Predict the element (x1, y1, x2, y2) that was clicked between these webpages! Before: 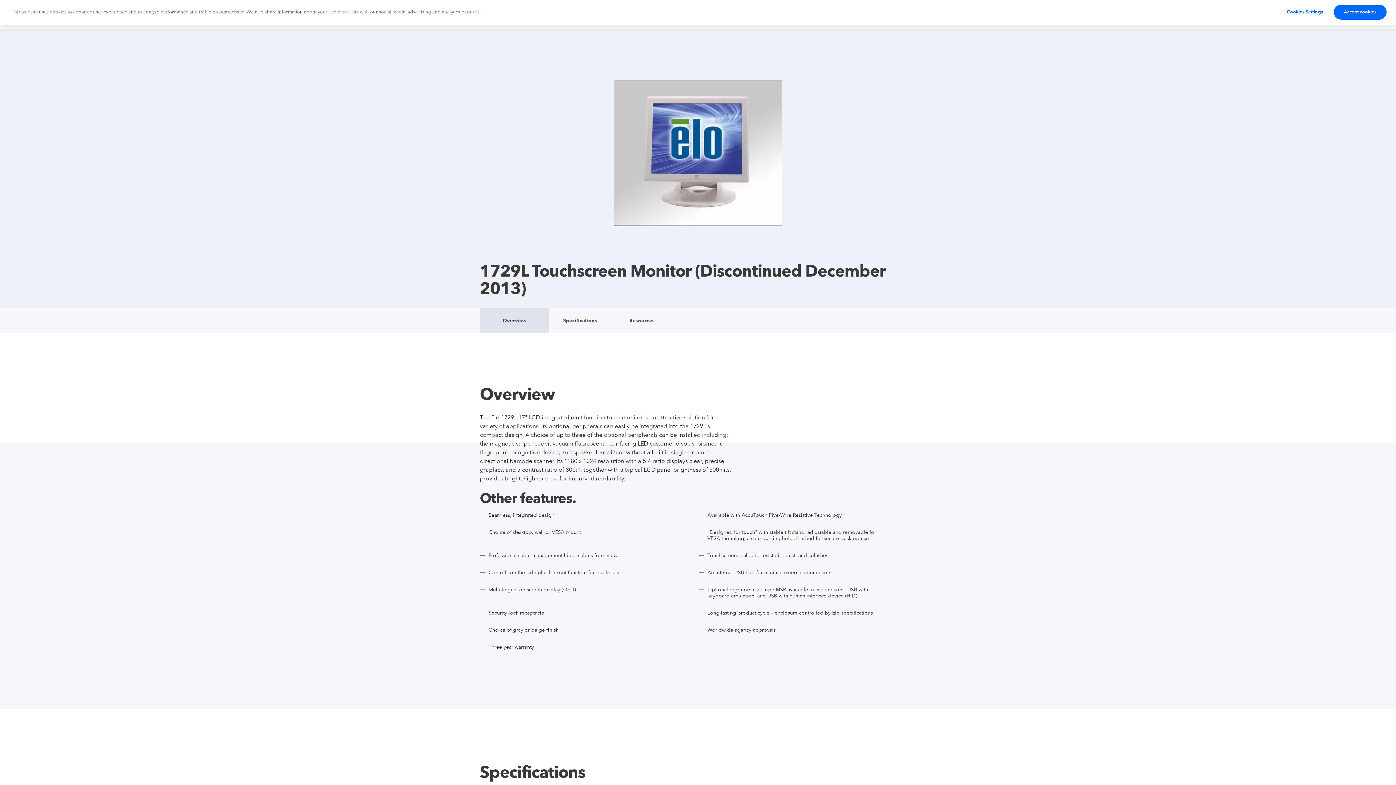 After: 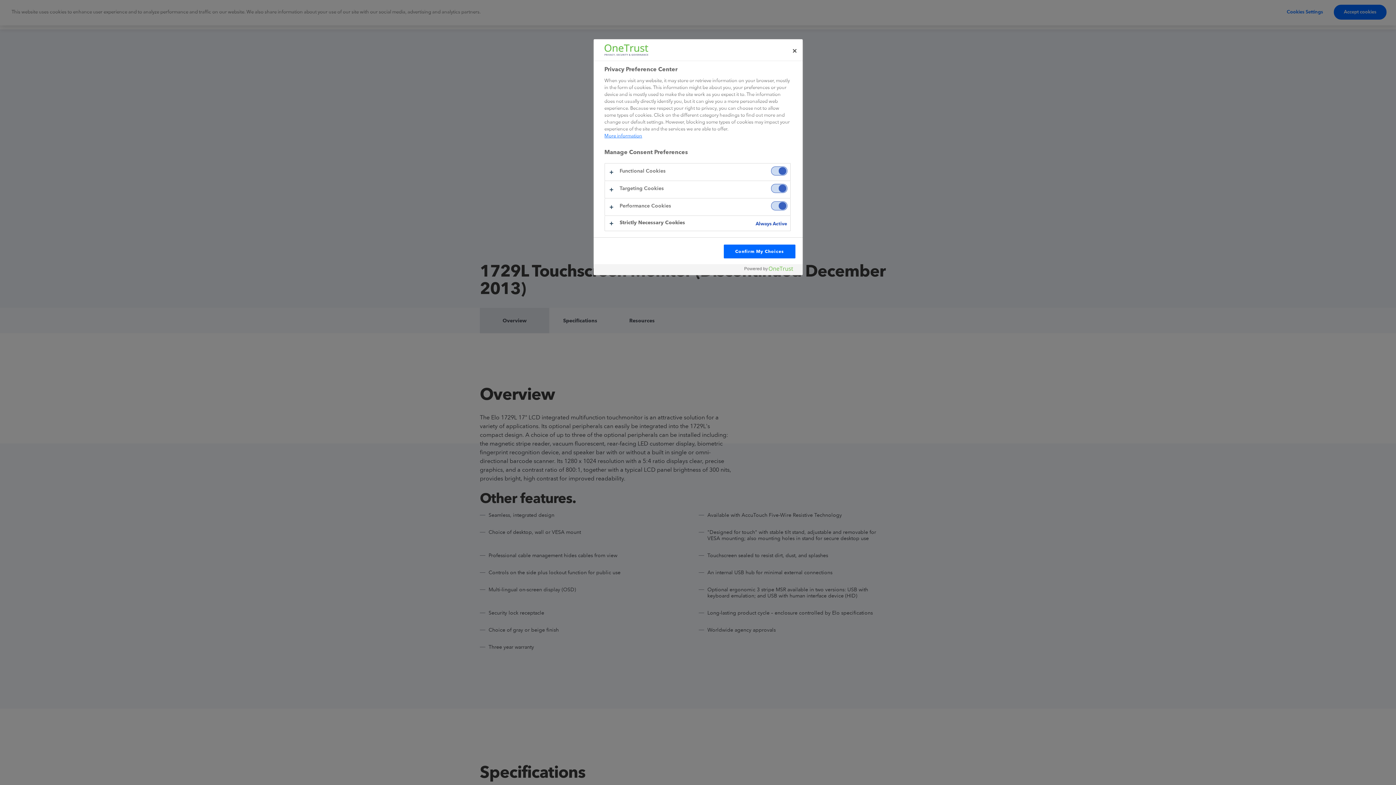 Action: bbox: (1282, 5, 1327, 19) label: Cookies Settings